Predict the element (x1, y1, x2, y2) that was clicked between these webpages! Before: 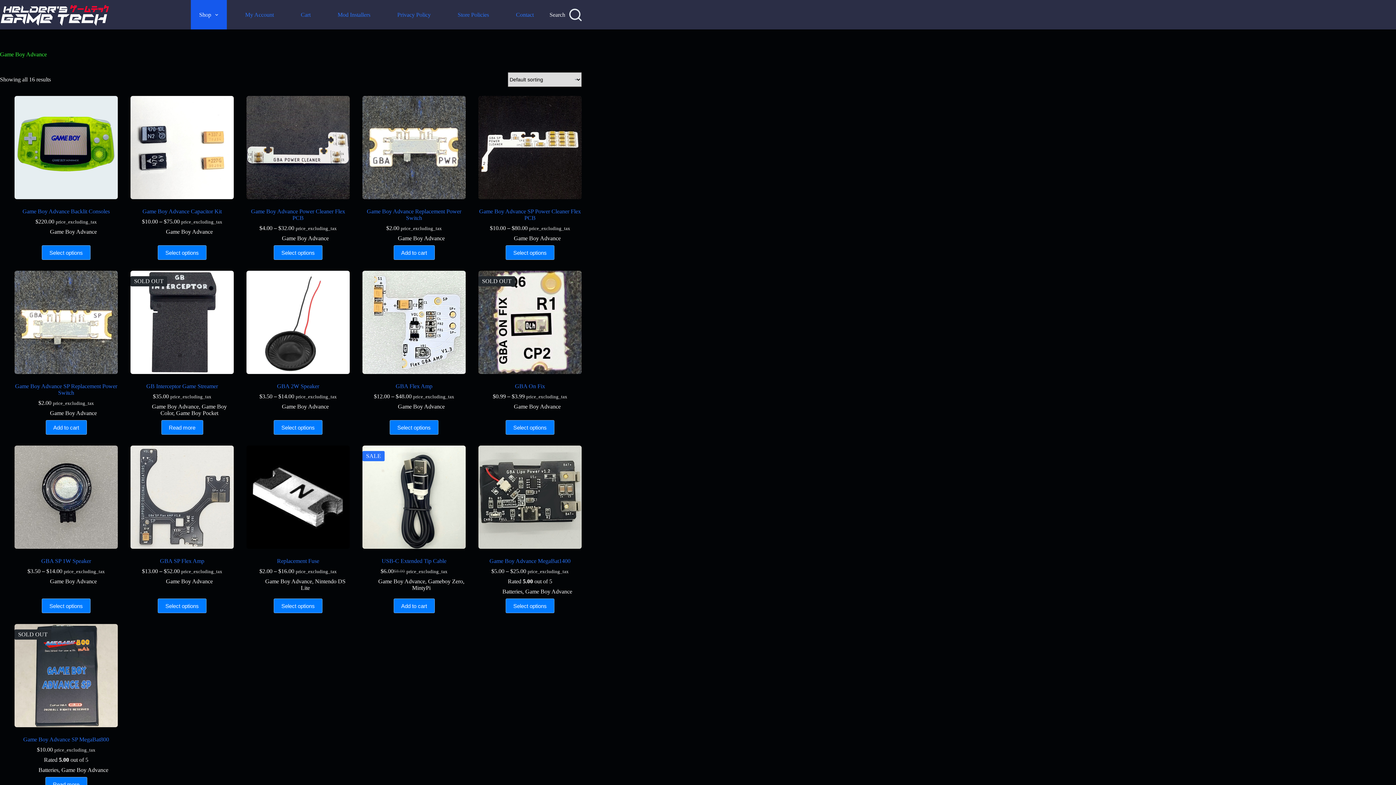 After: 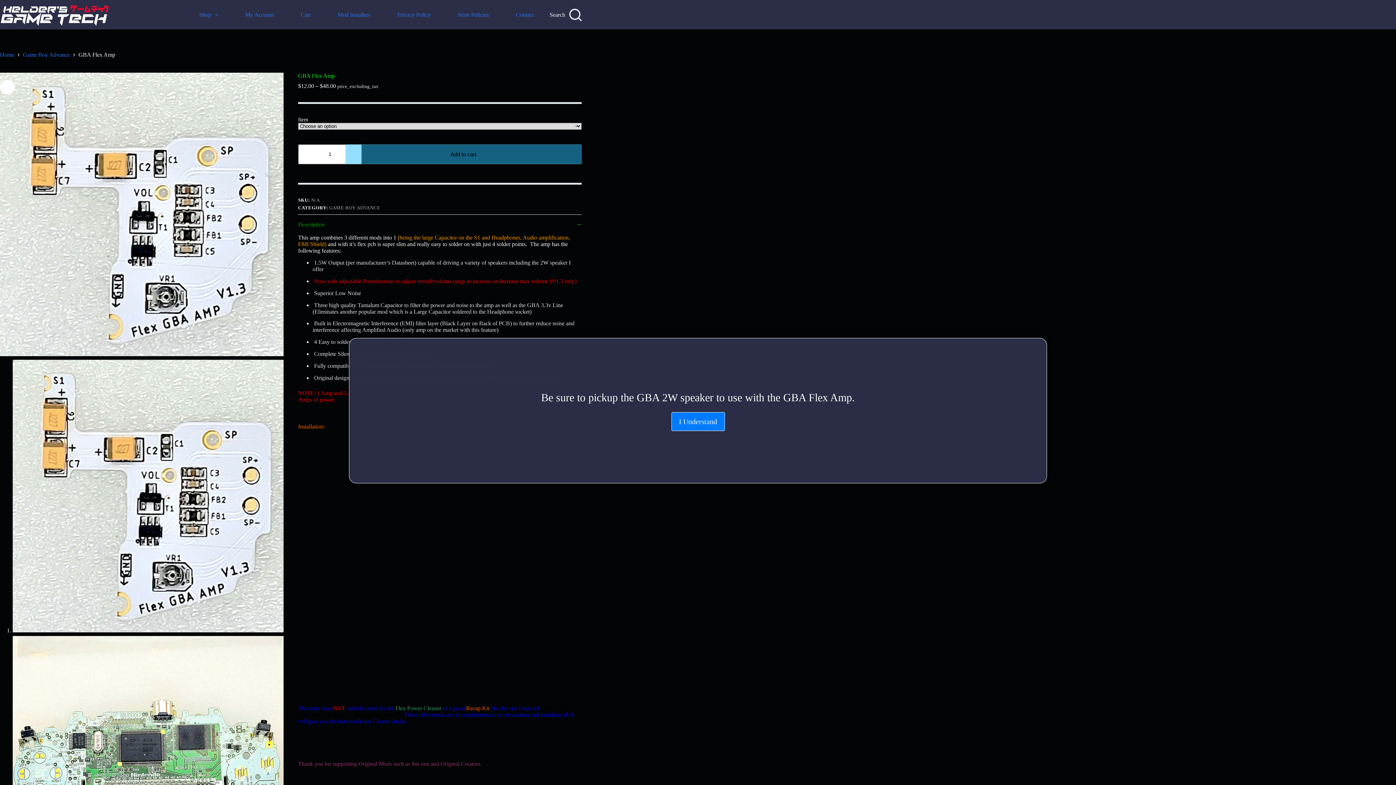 Action: label: GBA Flex Amp bbox: (395, 383, 432, 389)